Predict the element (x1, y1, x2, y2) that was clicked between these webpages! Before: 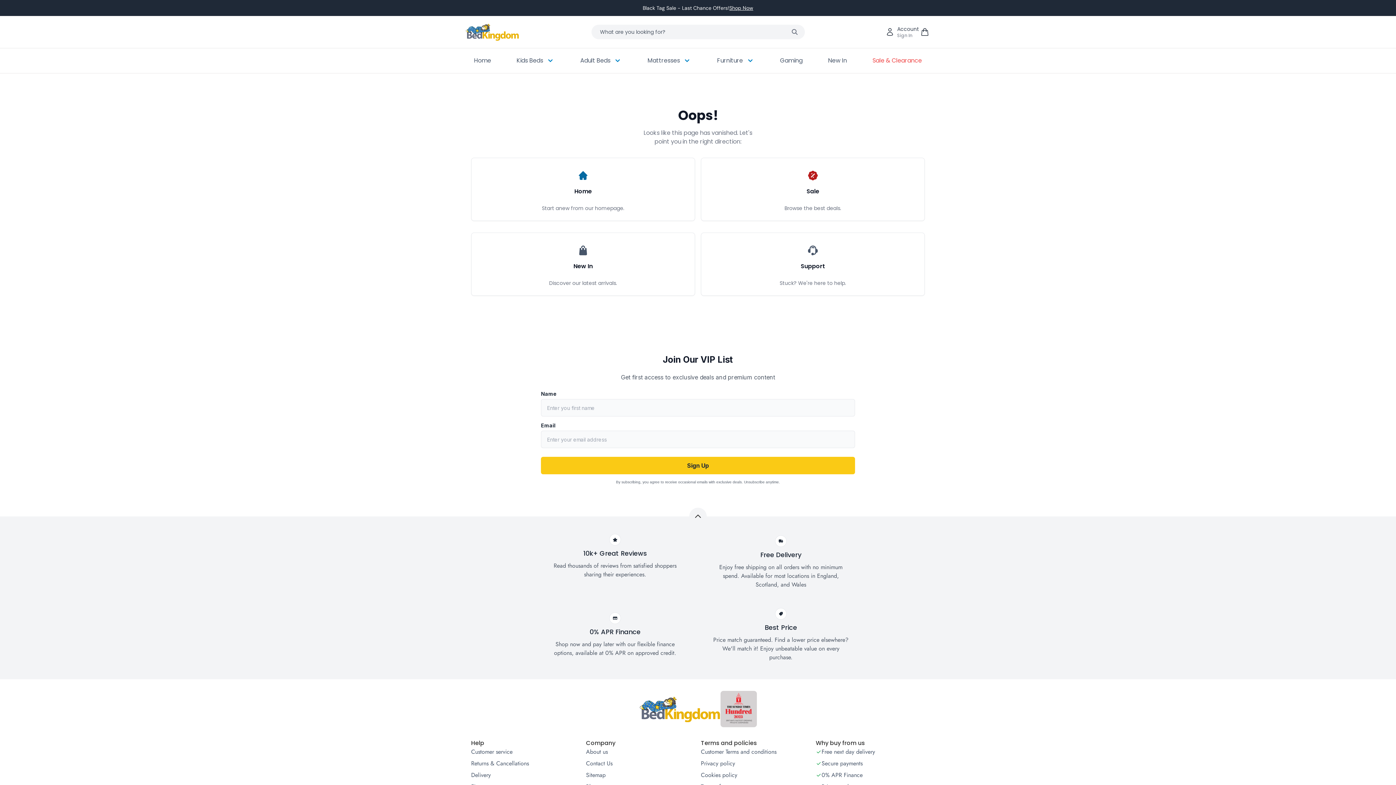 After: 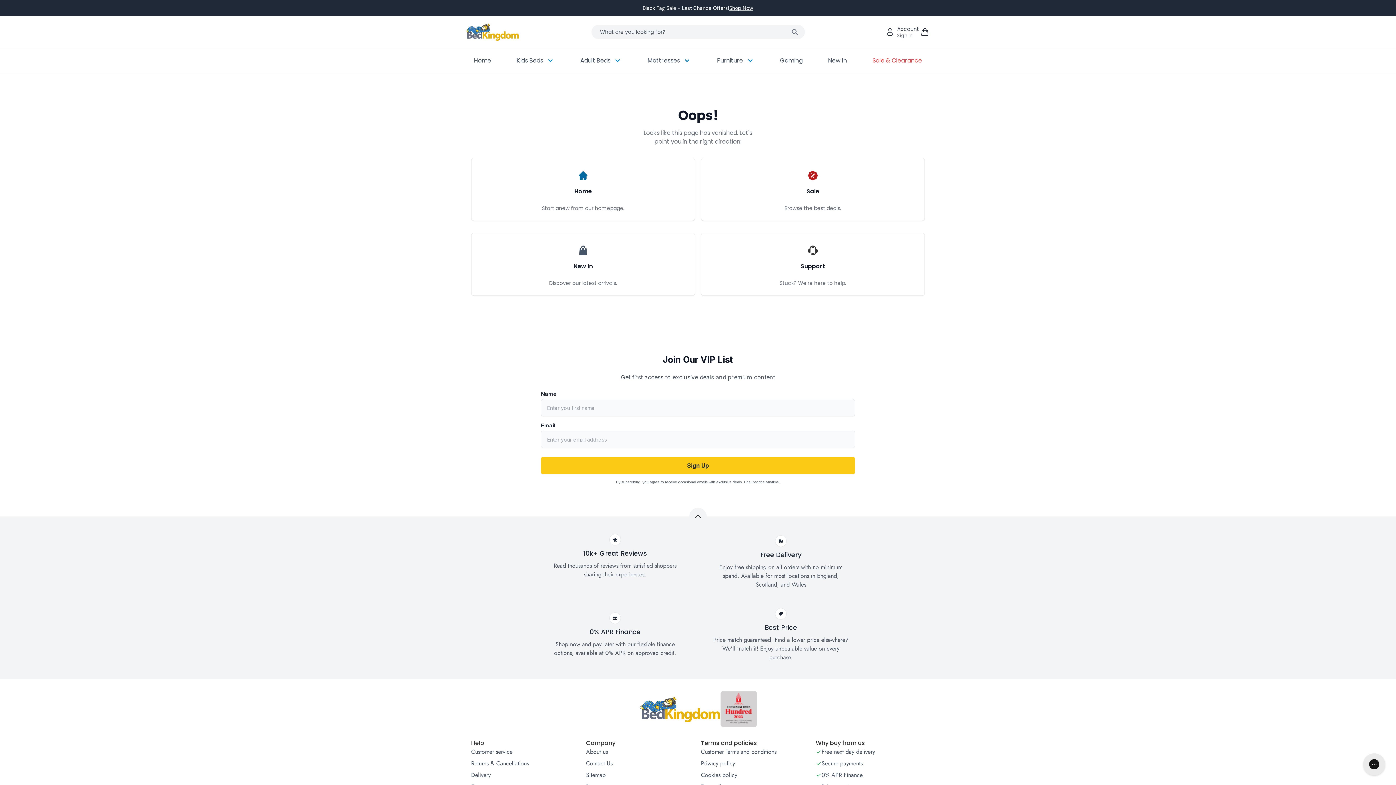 Action: bbox: (701, 232, 925, 296) label: Support

Stuck? We're here to help.